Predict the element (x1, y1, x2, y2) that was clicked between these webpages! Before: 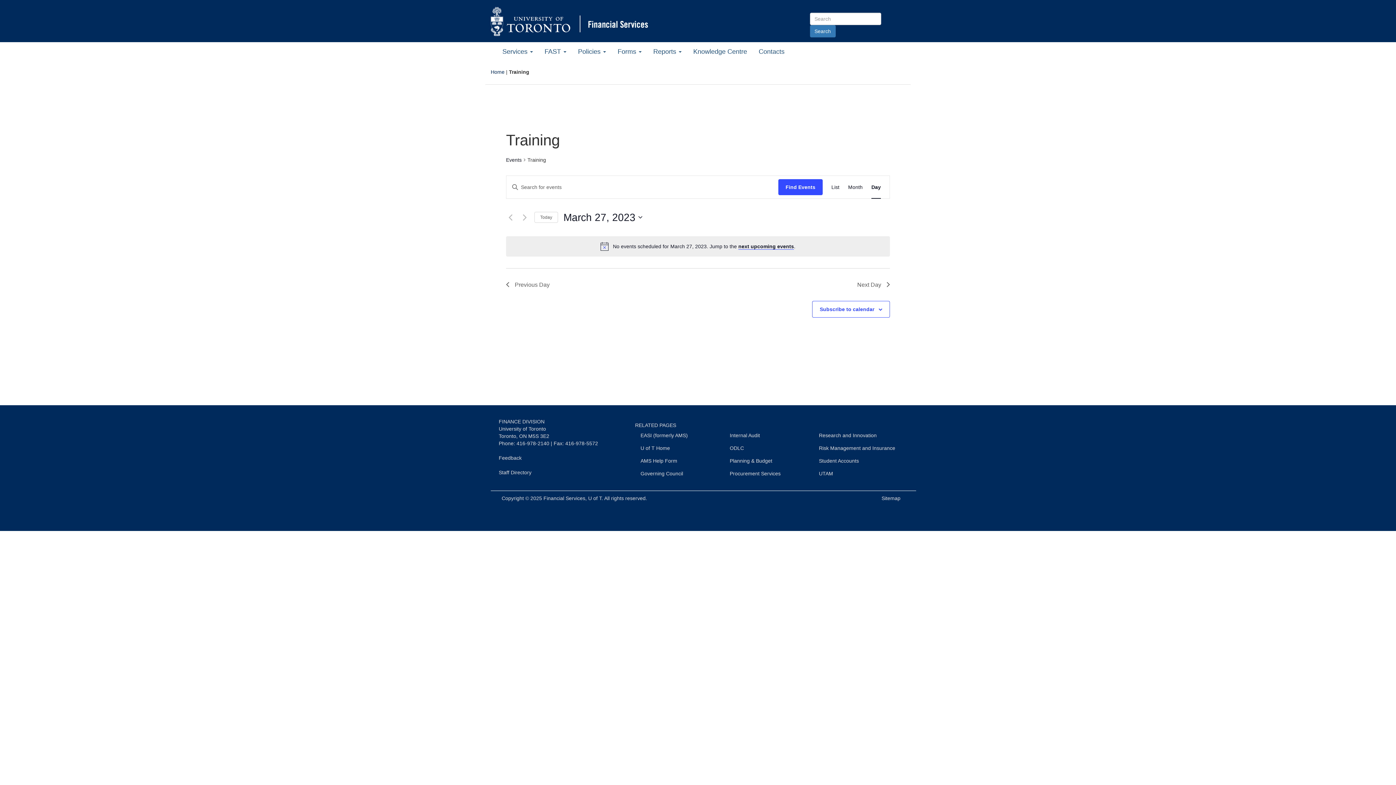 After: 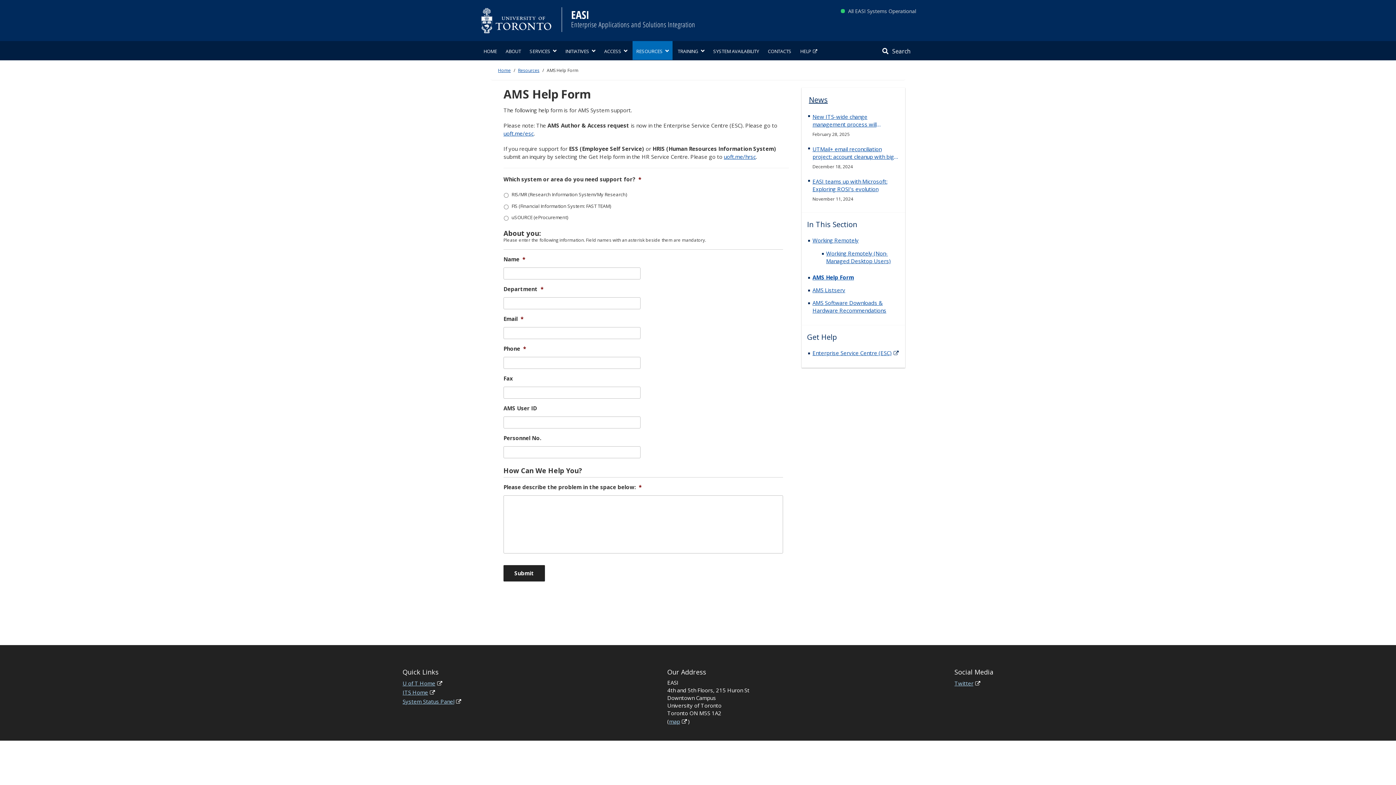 Action: label: AMS Help Form bbox: (640, 457, 719, 464)